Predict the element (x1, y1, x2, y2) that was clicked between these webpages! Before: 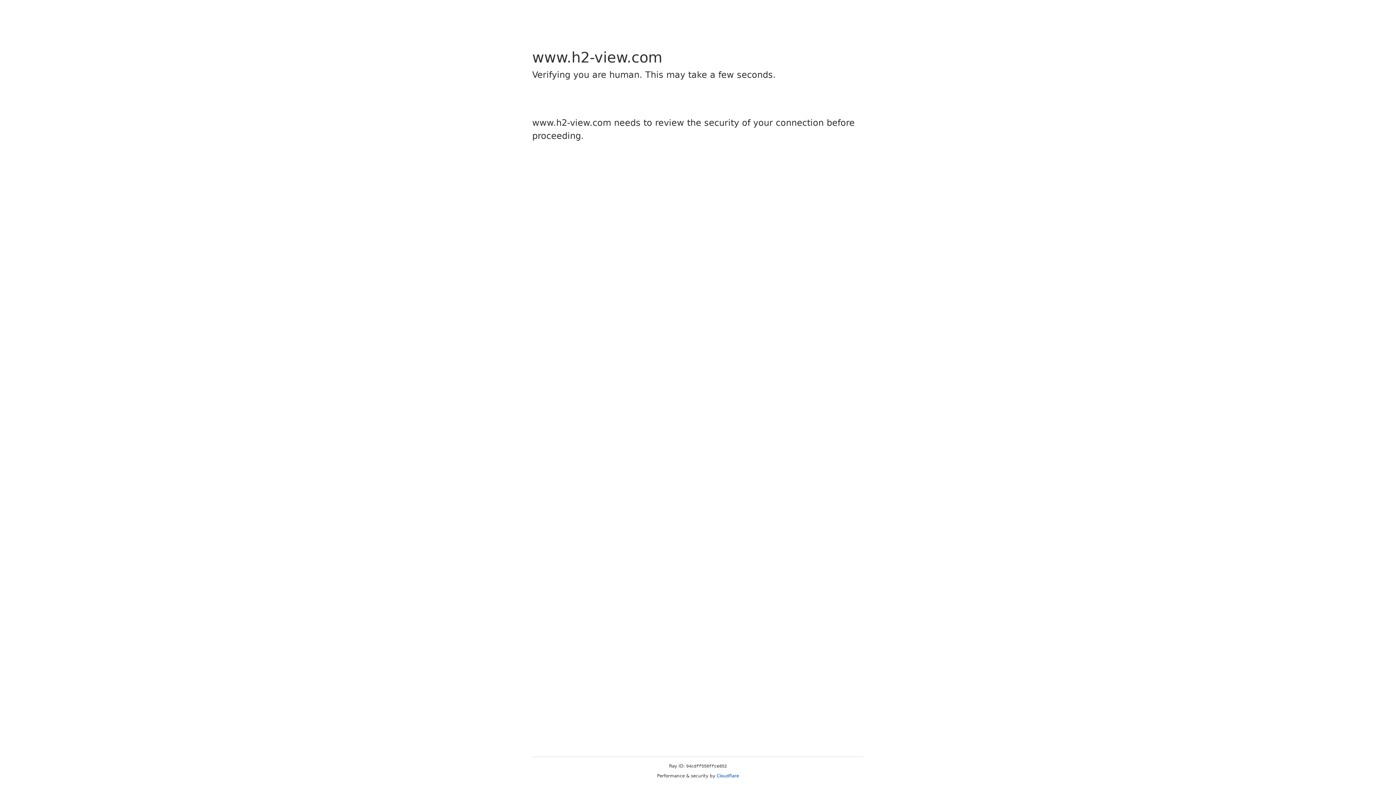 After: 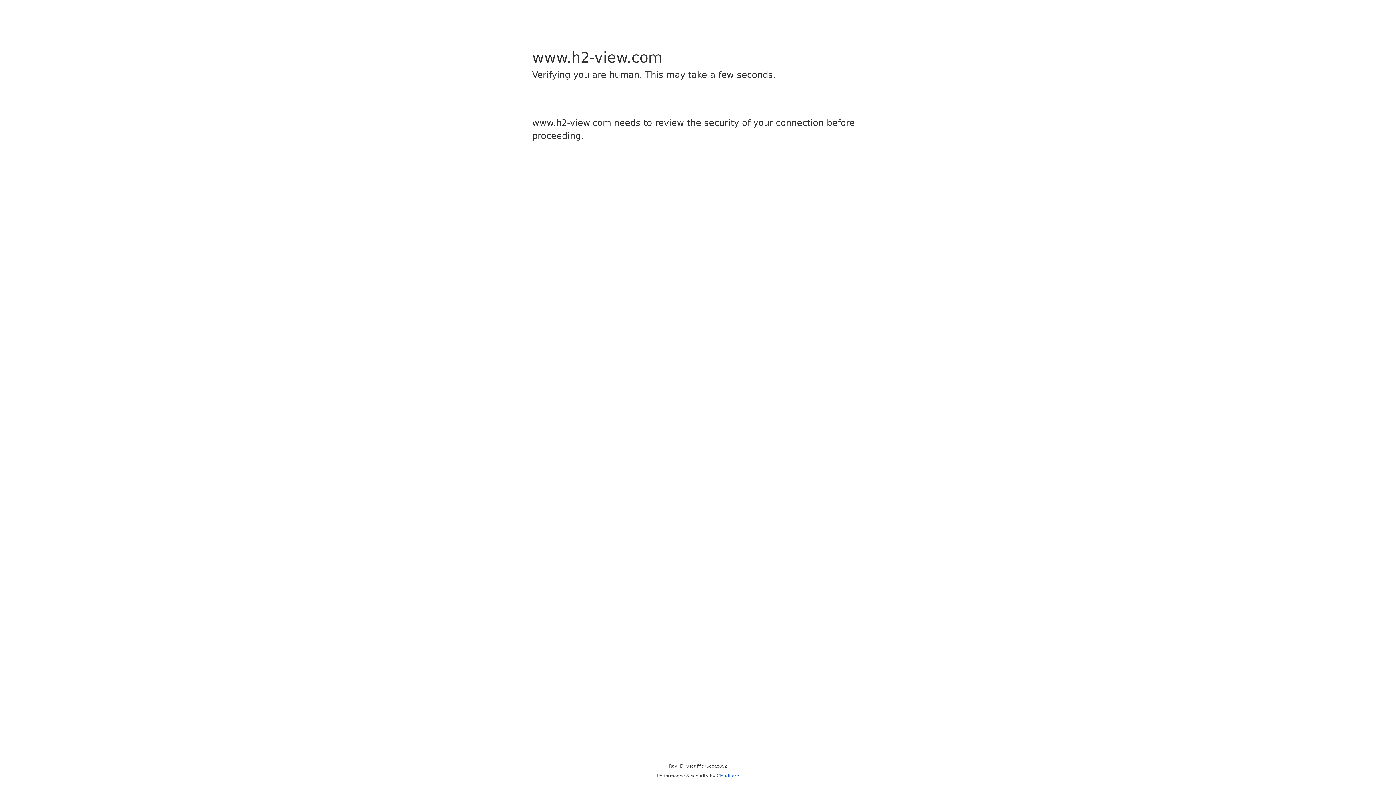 Action: bbox: (716, 773, 739, 778) label: Cloudflare